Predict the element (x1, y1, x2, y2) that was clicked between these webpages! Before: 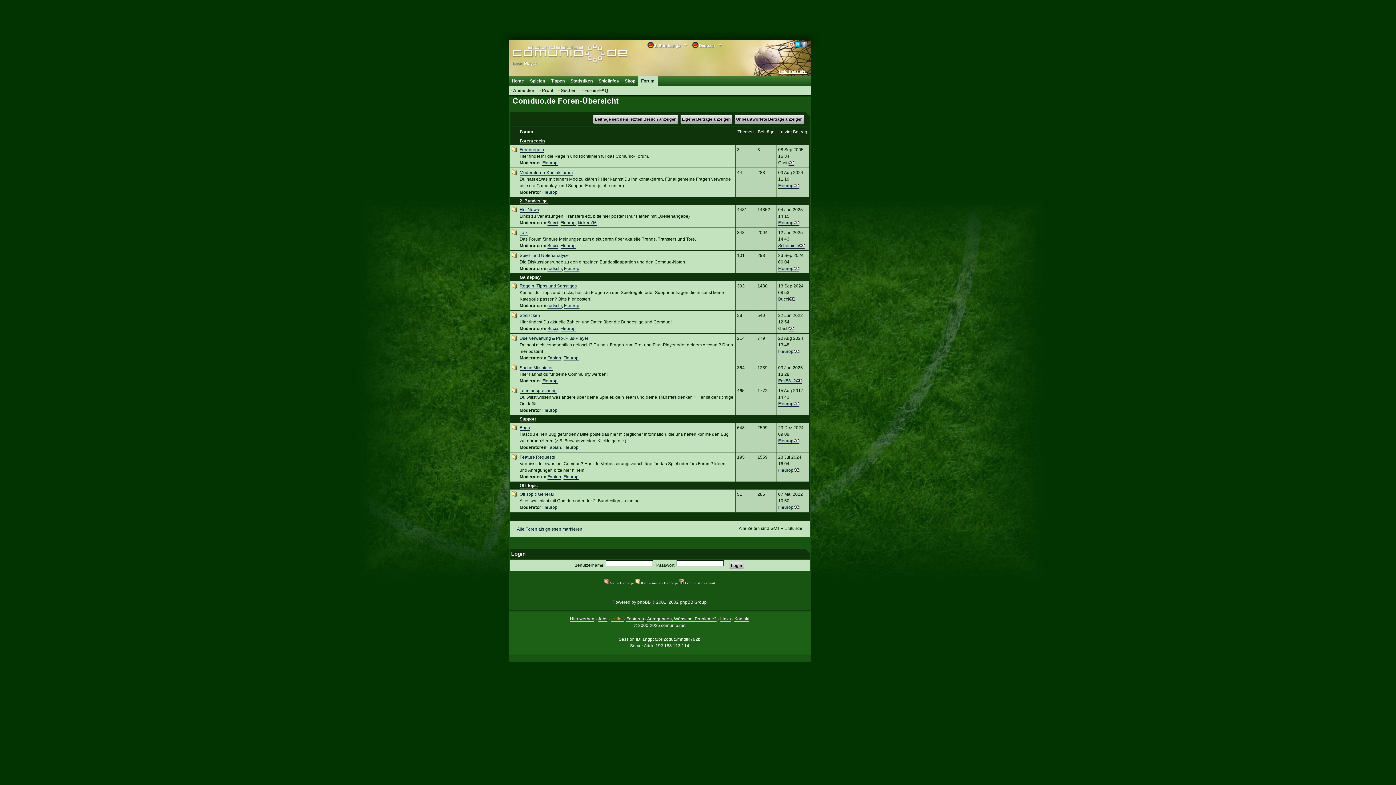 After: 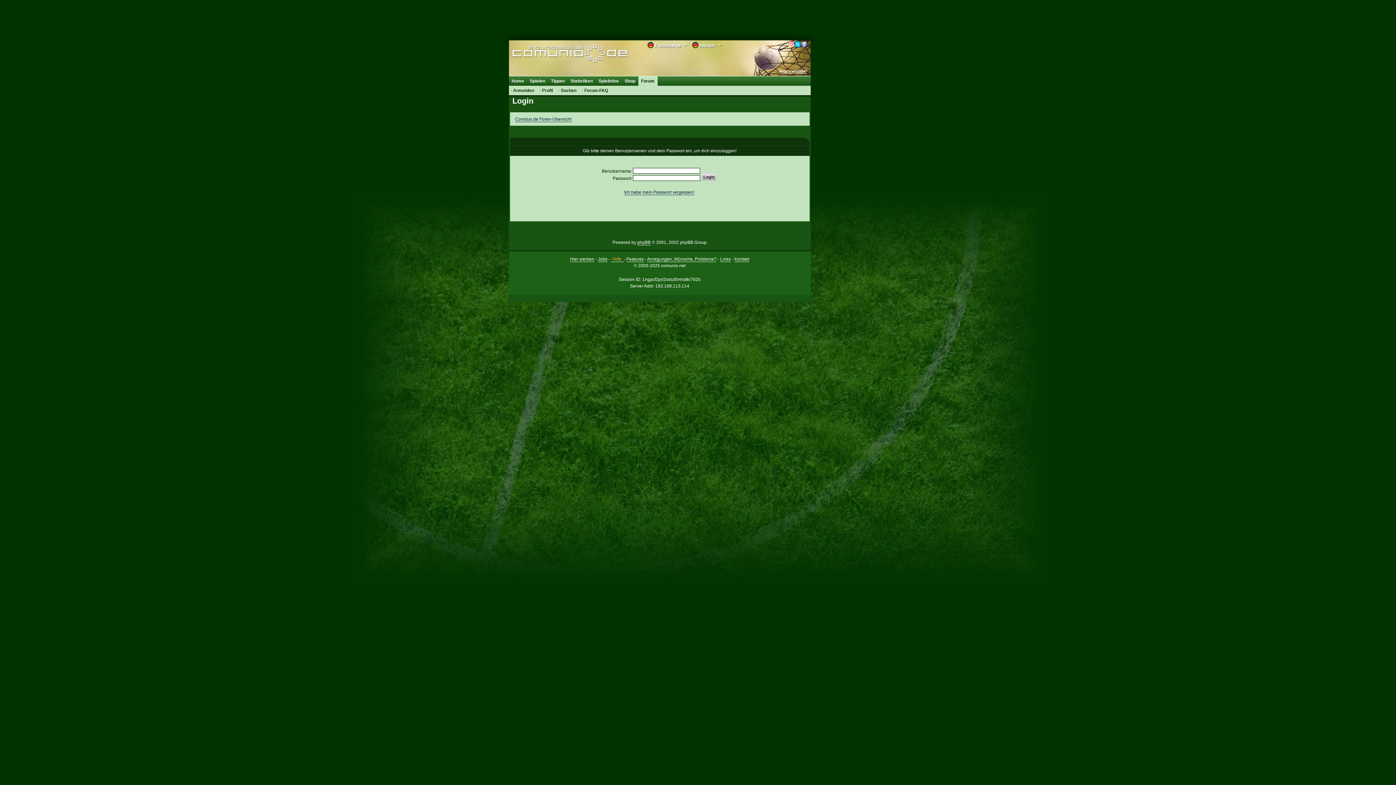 Action: label: Eigene Beiträge anzeigen bbox: (680, 114, 732, 123)